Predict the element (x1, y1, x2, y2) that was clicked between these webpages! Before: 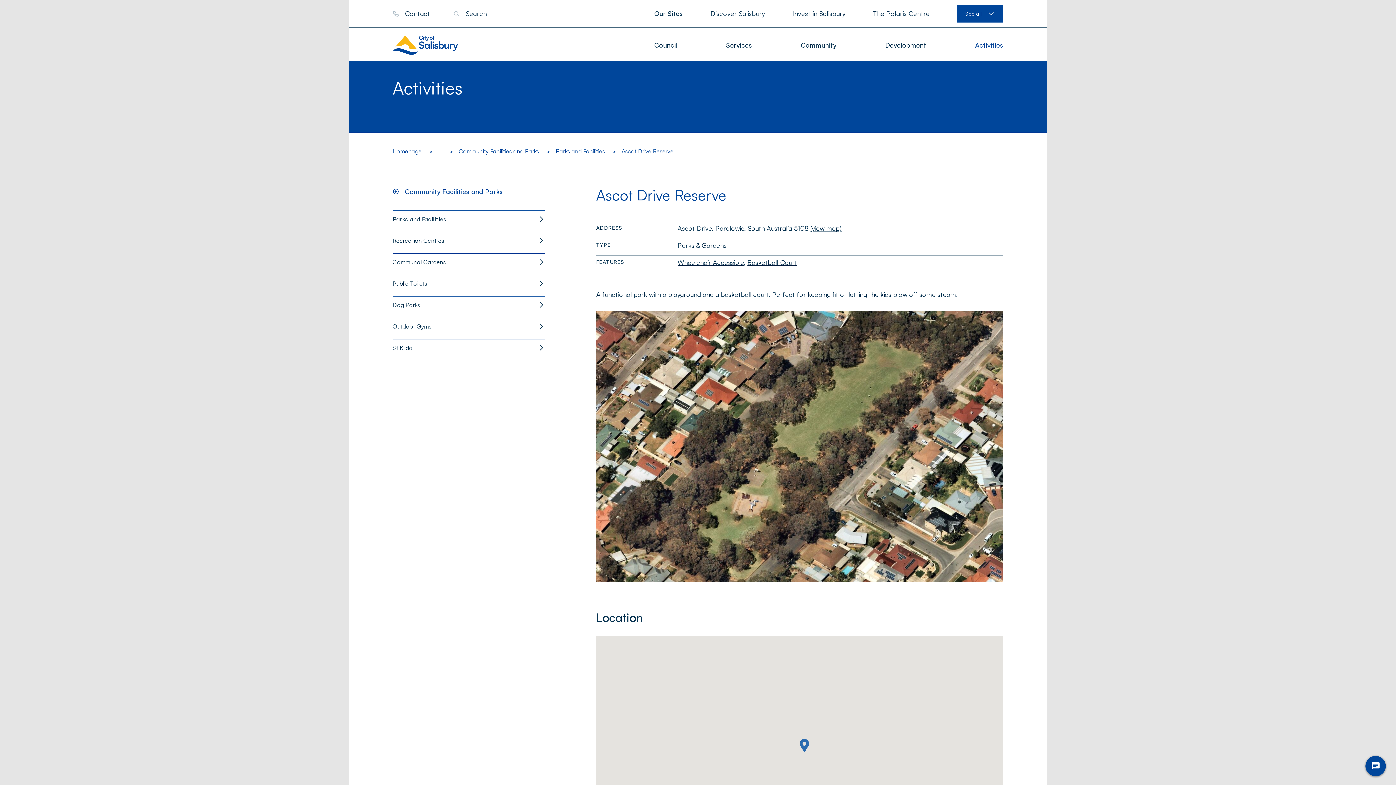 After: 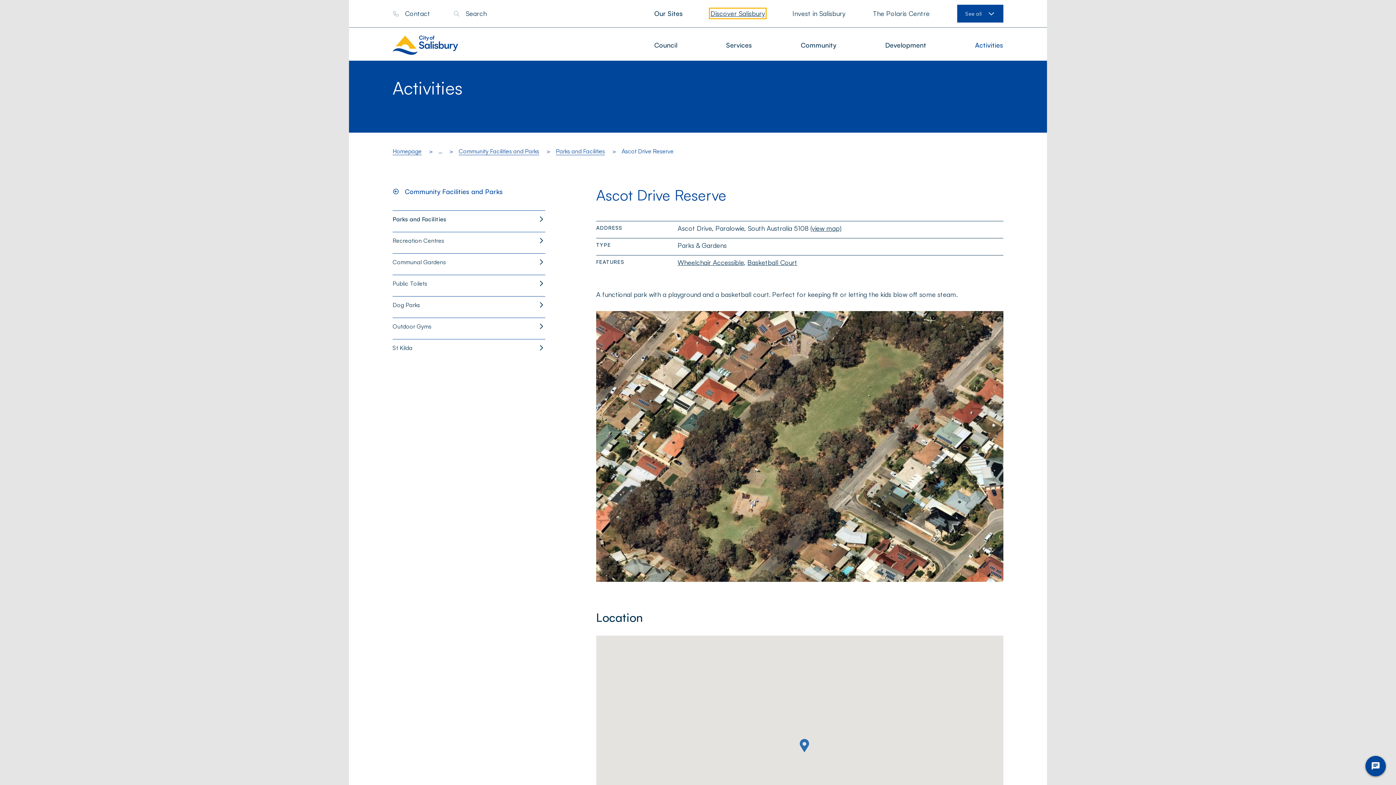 Action: bbox: (710, 9, 765, 17) label: Discover Salisbury